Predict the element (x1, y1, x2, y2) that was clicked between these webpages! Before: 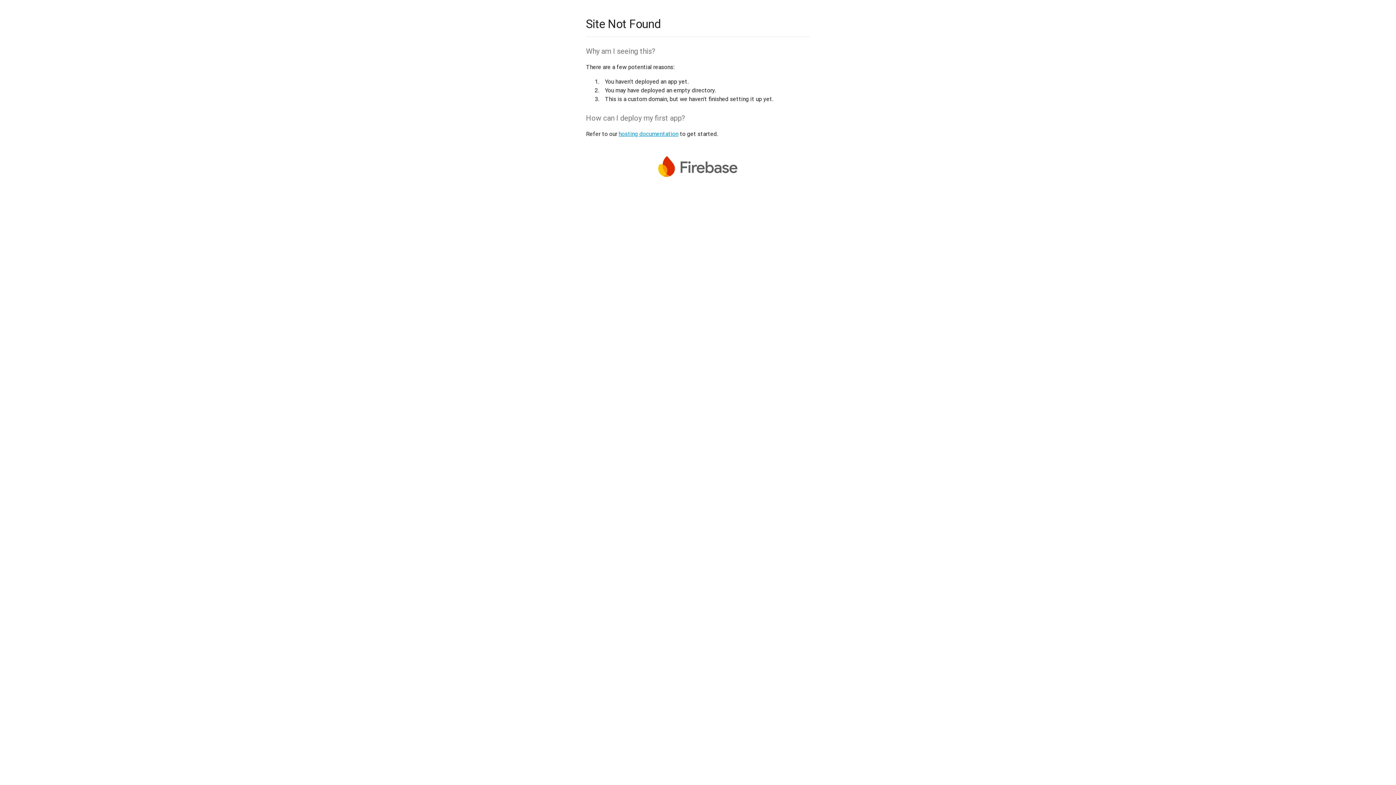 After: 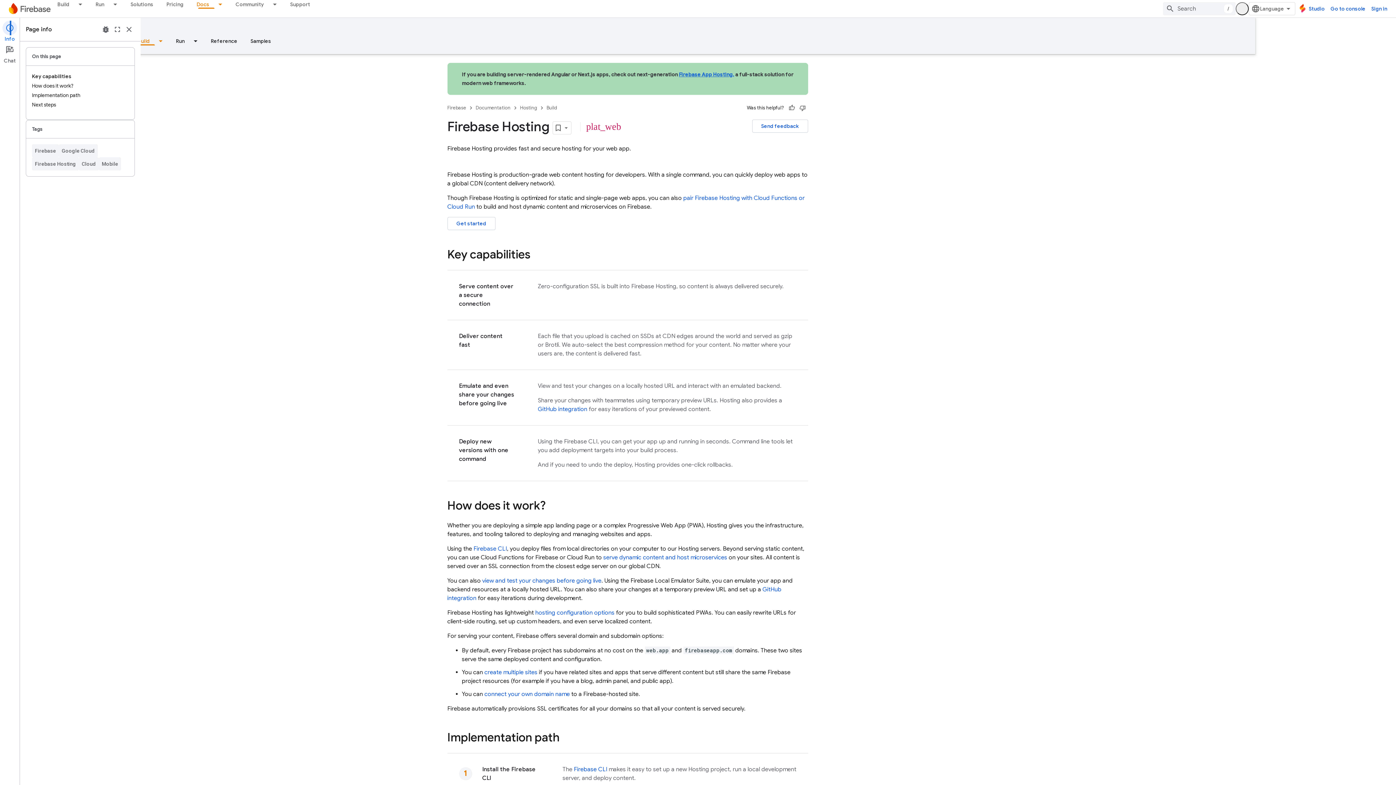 Action: label: hosting documentation bbox: (618, 130, 678, 137)